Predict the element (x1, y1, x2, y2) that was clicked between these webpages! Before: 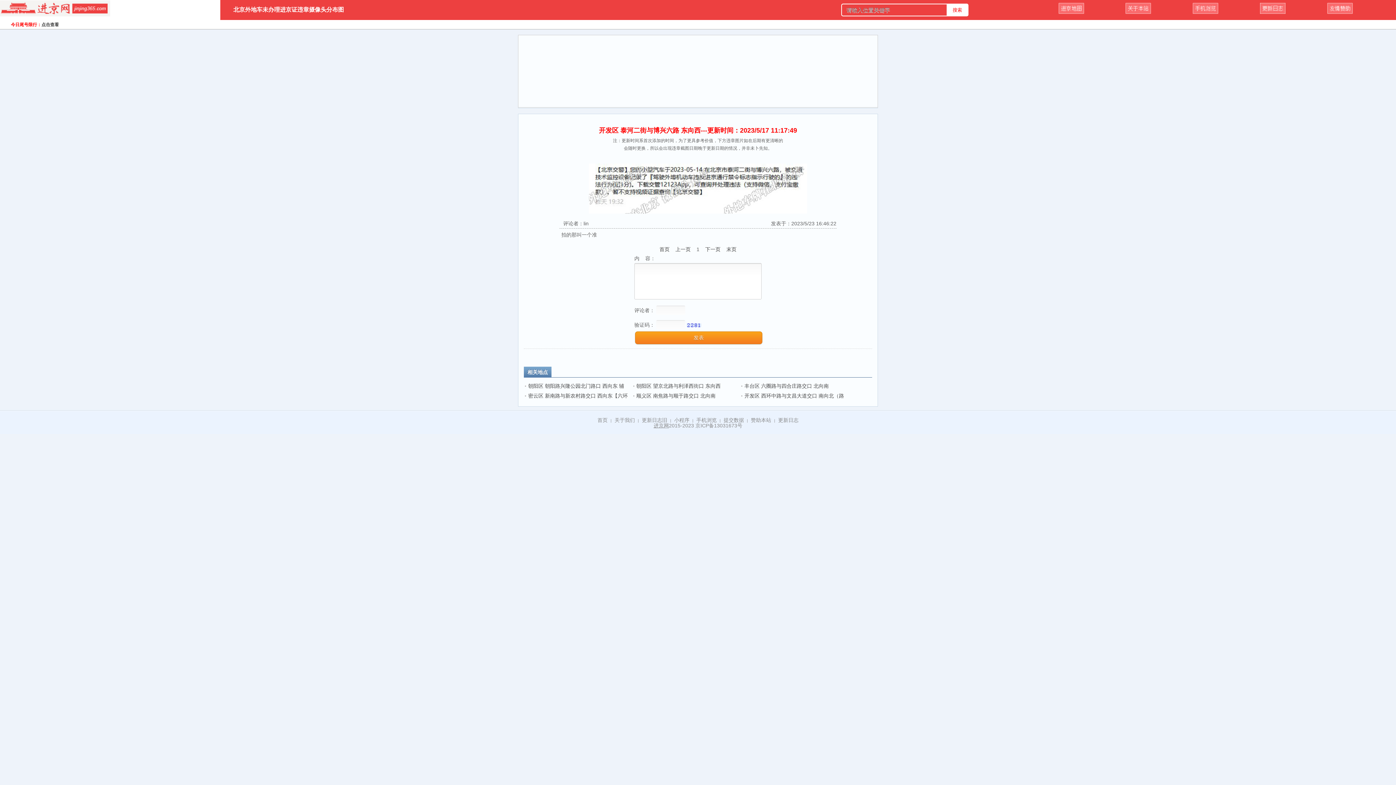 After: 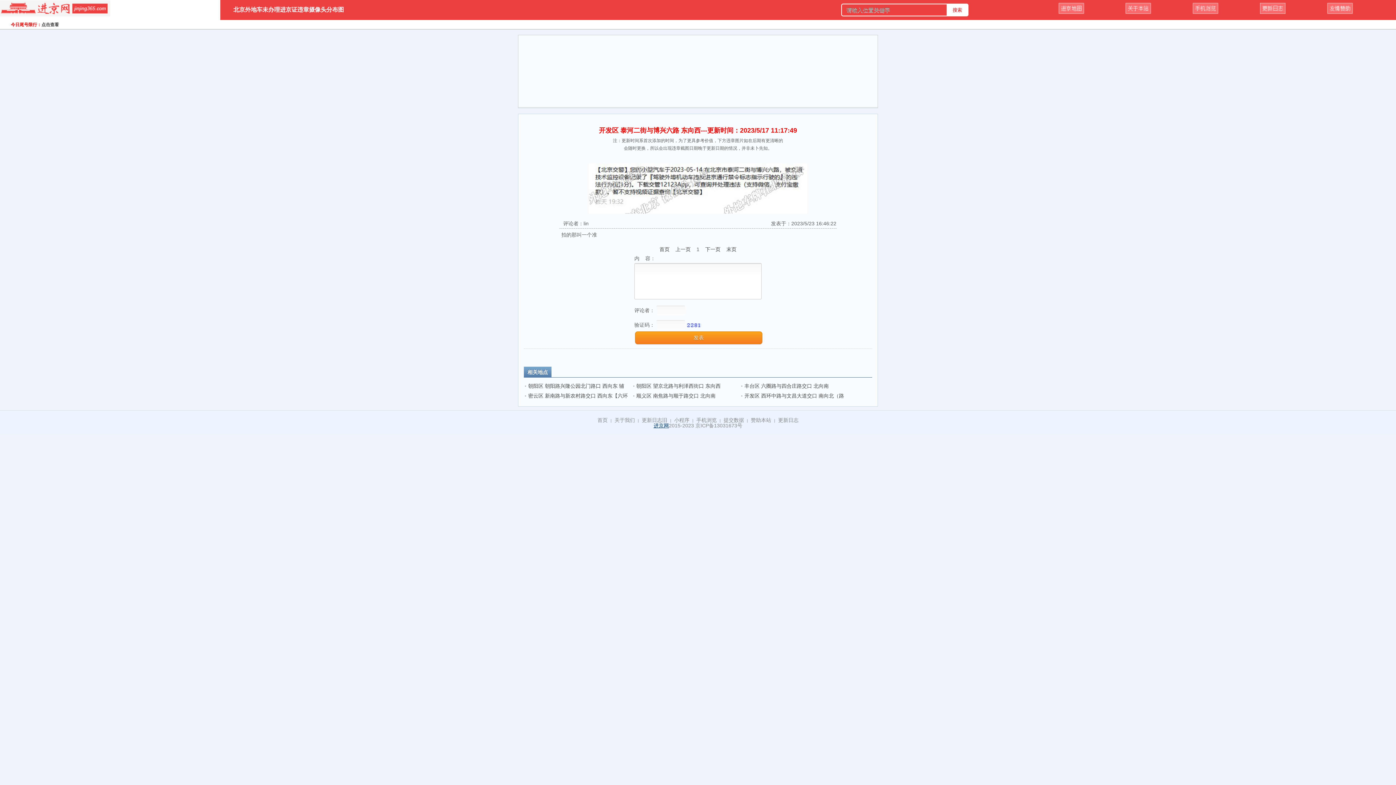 Action: label: 进京网 bbox: (653, 422, 669, 428)